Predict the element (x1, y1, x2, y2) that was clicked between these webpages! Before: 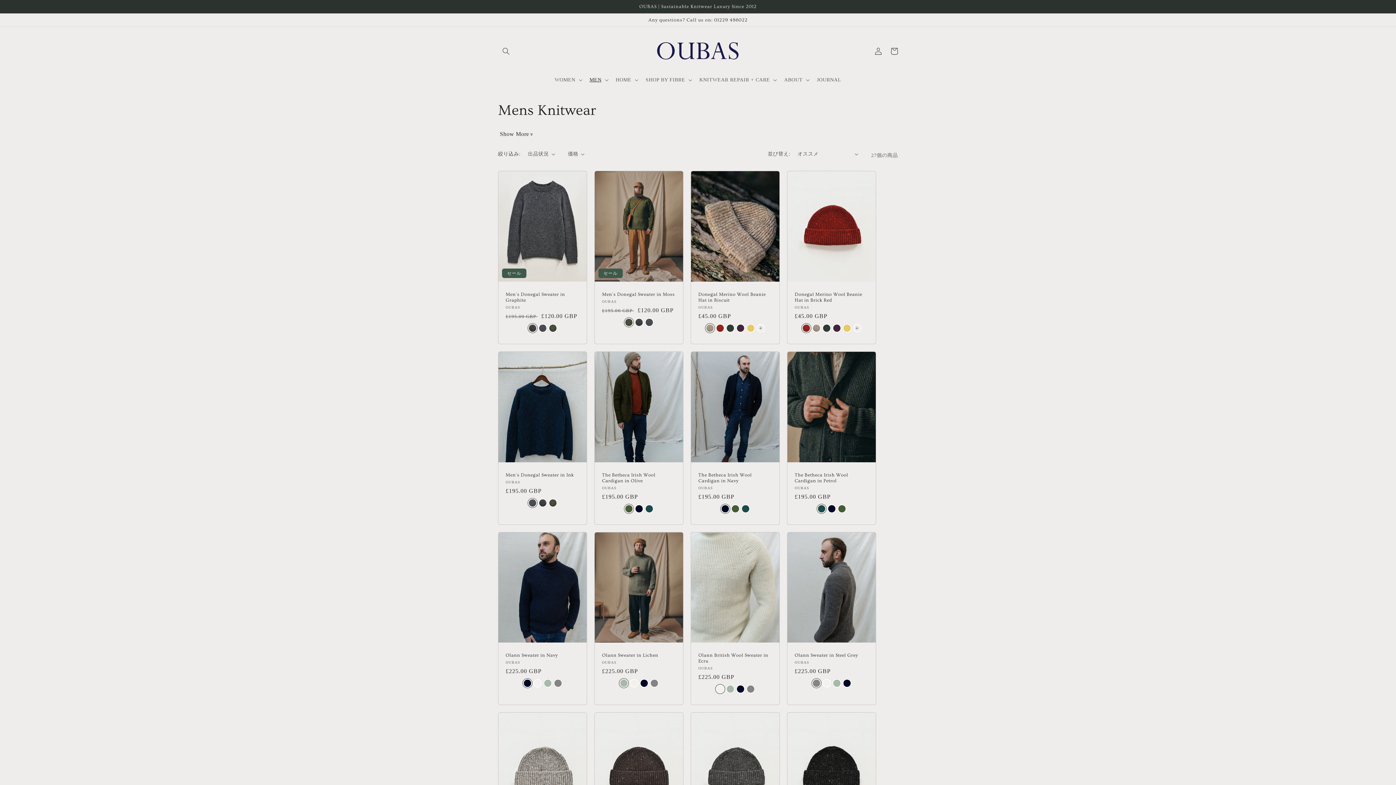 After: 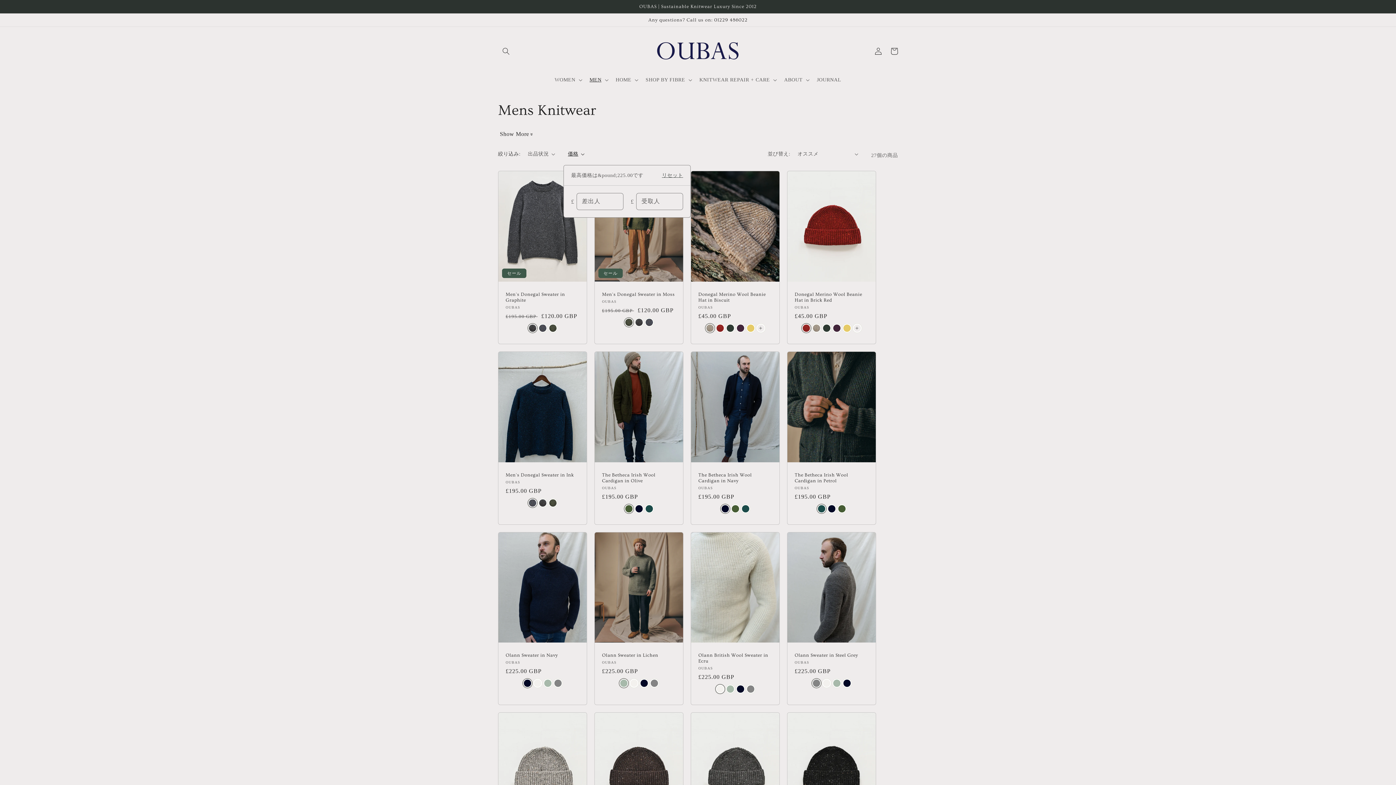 Action: label: 価格 bbox: (568, 150, 584, 157)